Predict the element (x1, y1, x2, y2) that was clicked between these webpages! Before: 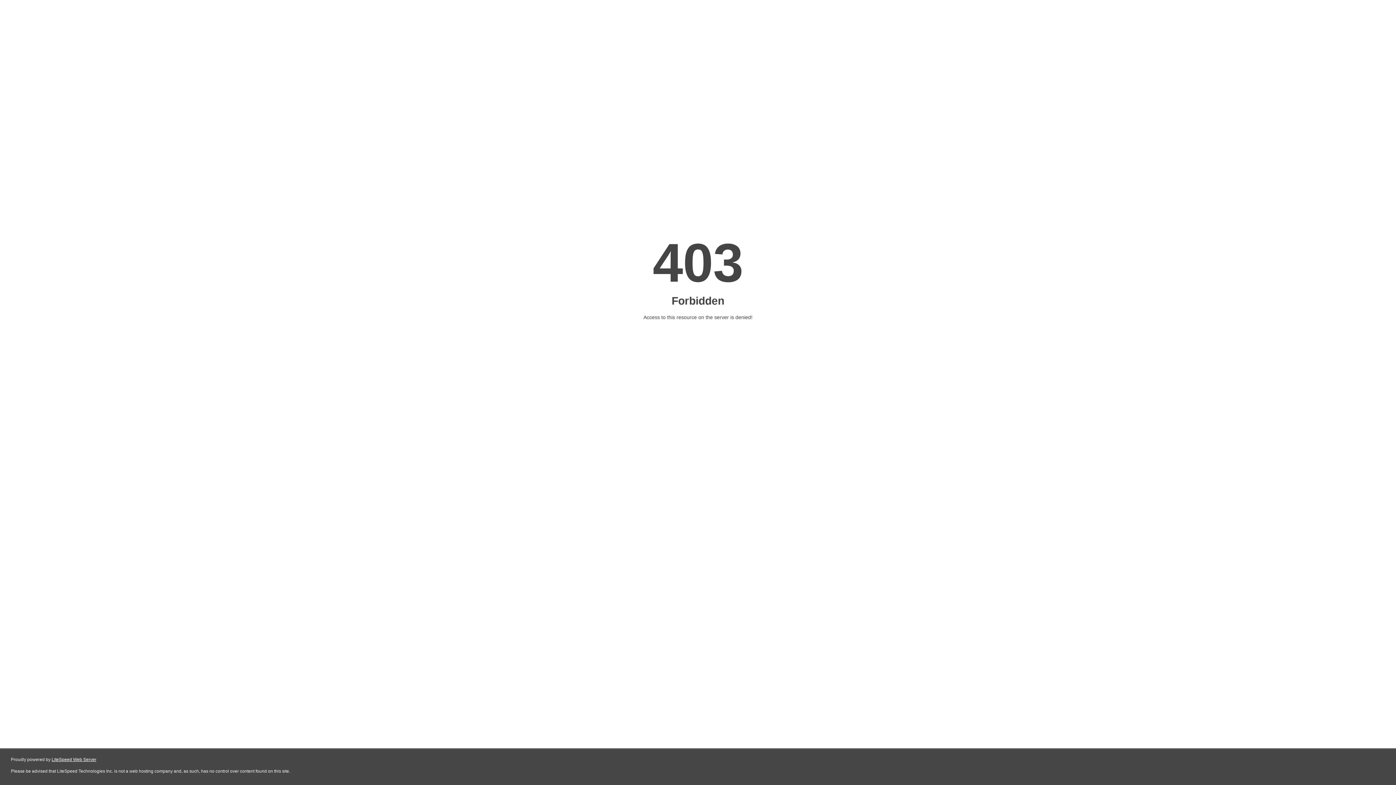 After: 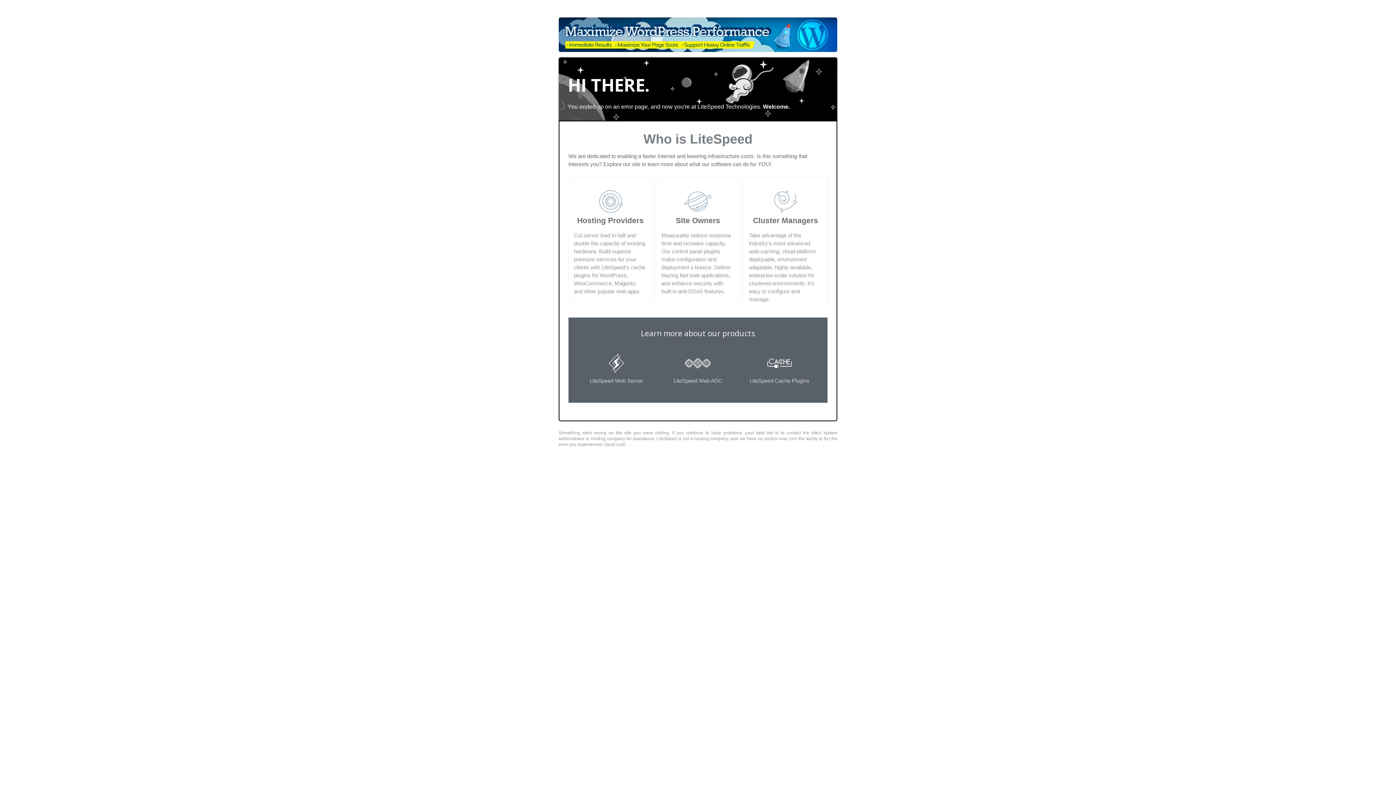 Action: label: LiteSpeed Web Server bbox: (51, 757, 96, 762)